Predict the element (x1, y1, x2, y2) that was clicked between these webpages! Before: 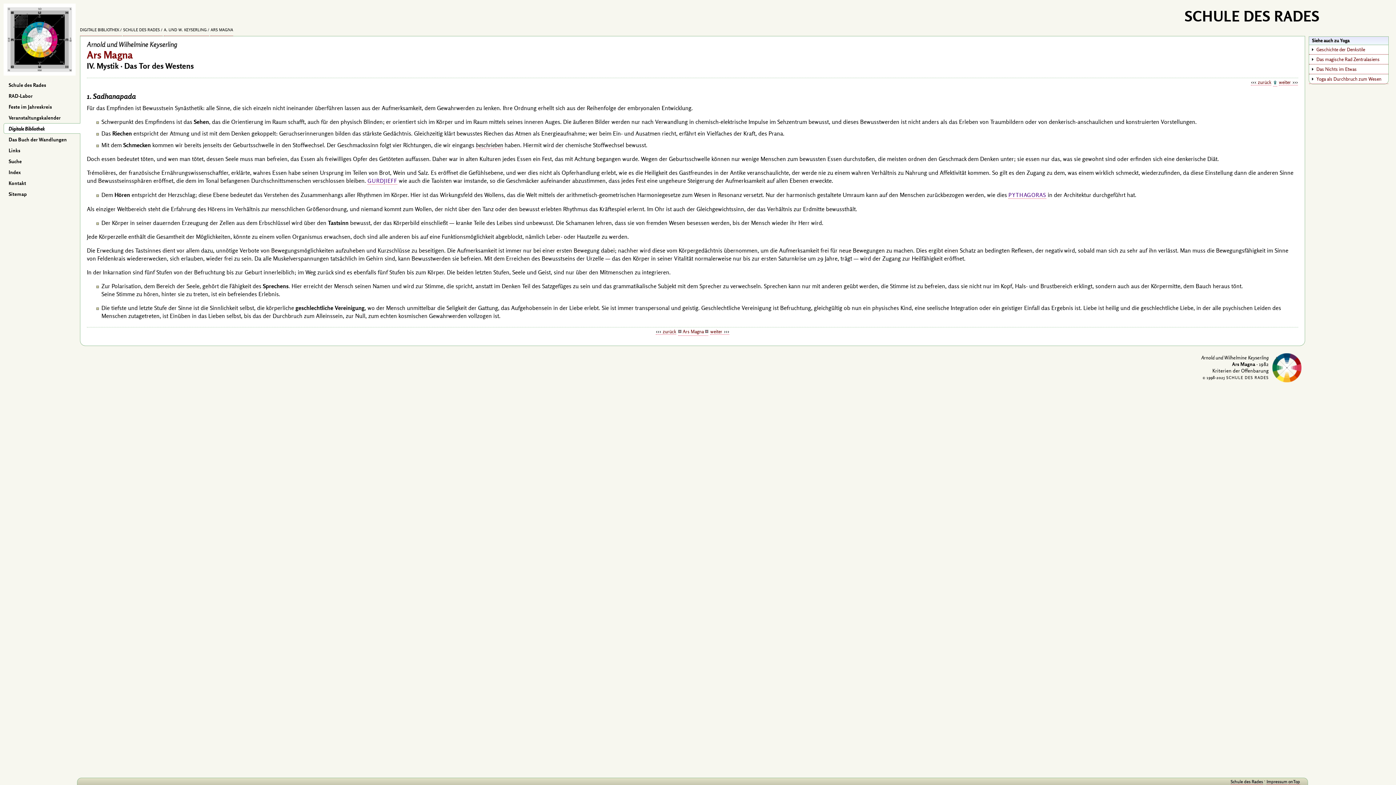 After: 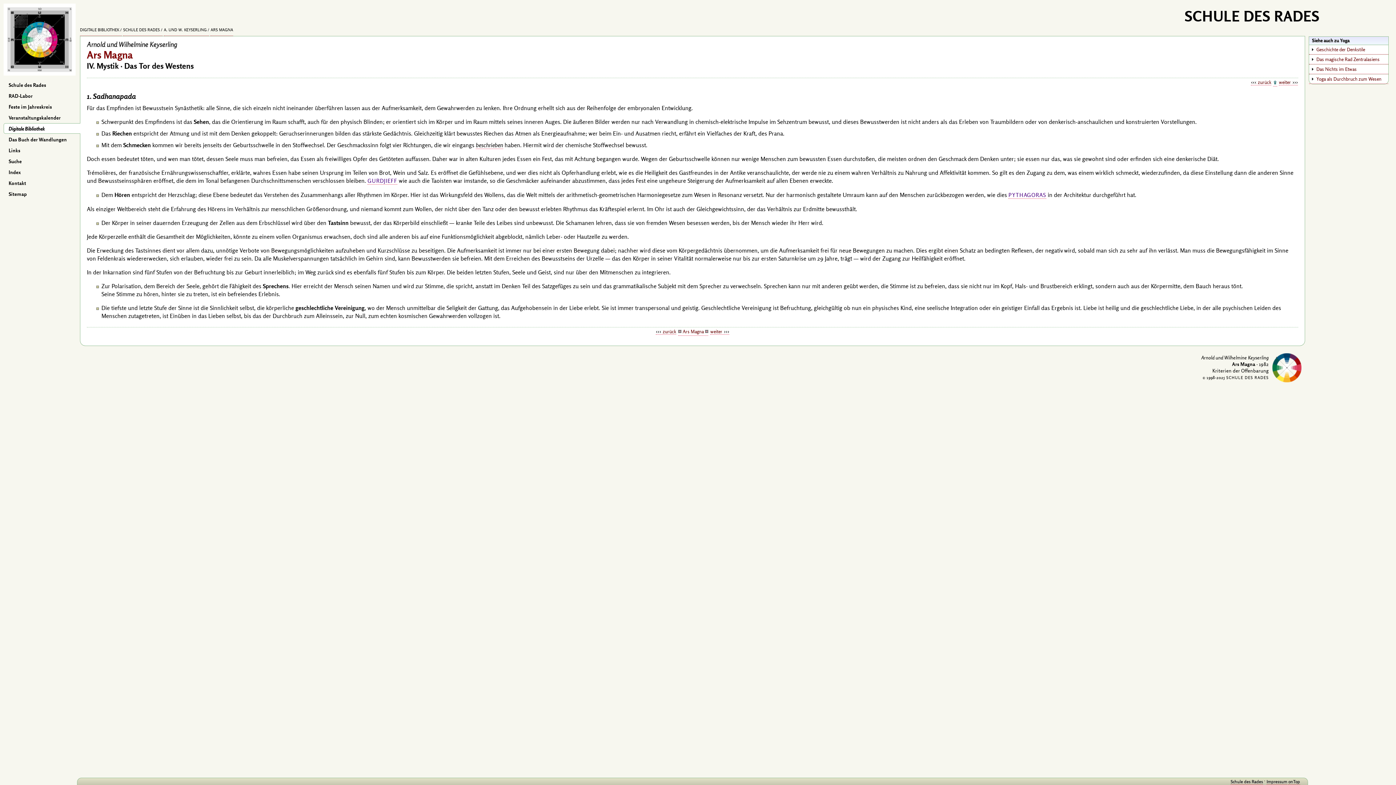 Action: bbox: (1288, 779, 1300, 785) label: onTop